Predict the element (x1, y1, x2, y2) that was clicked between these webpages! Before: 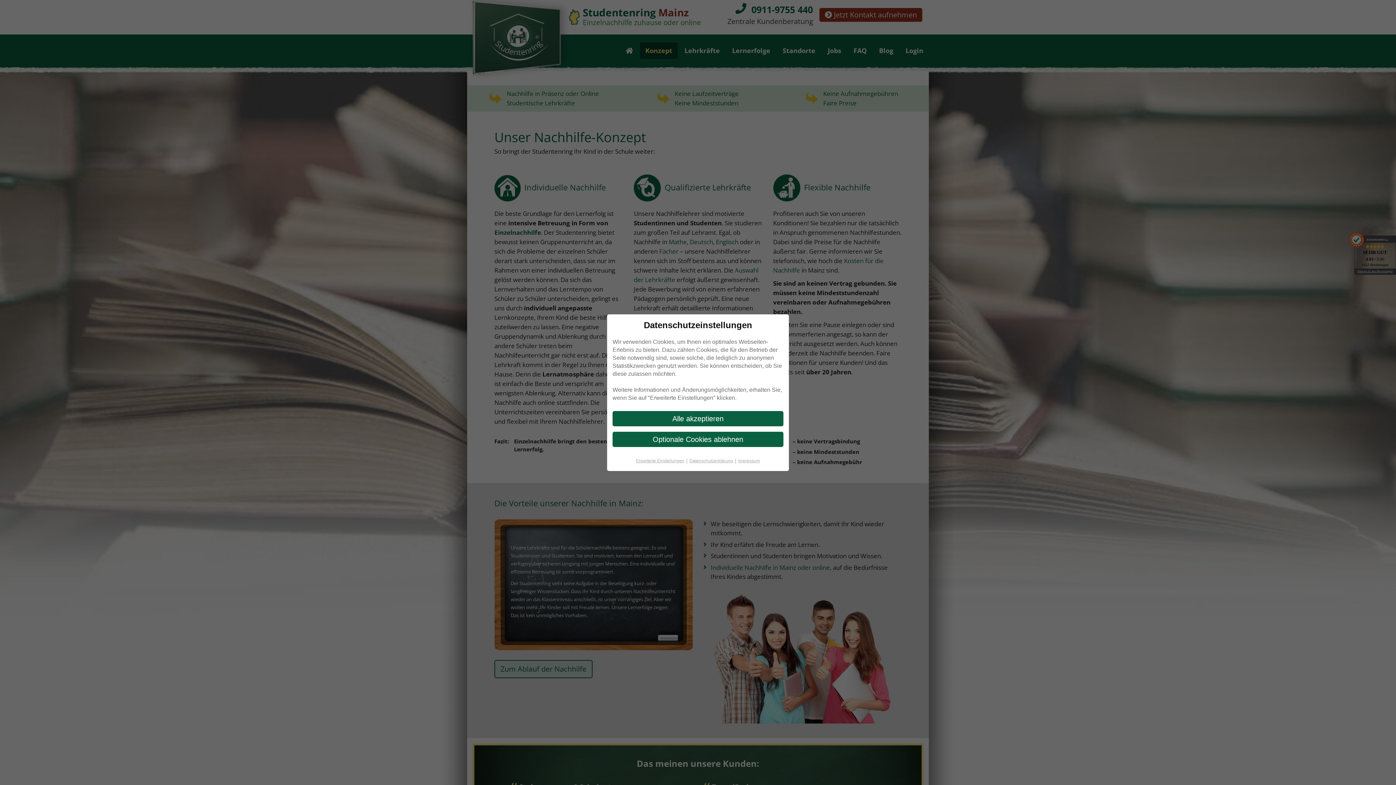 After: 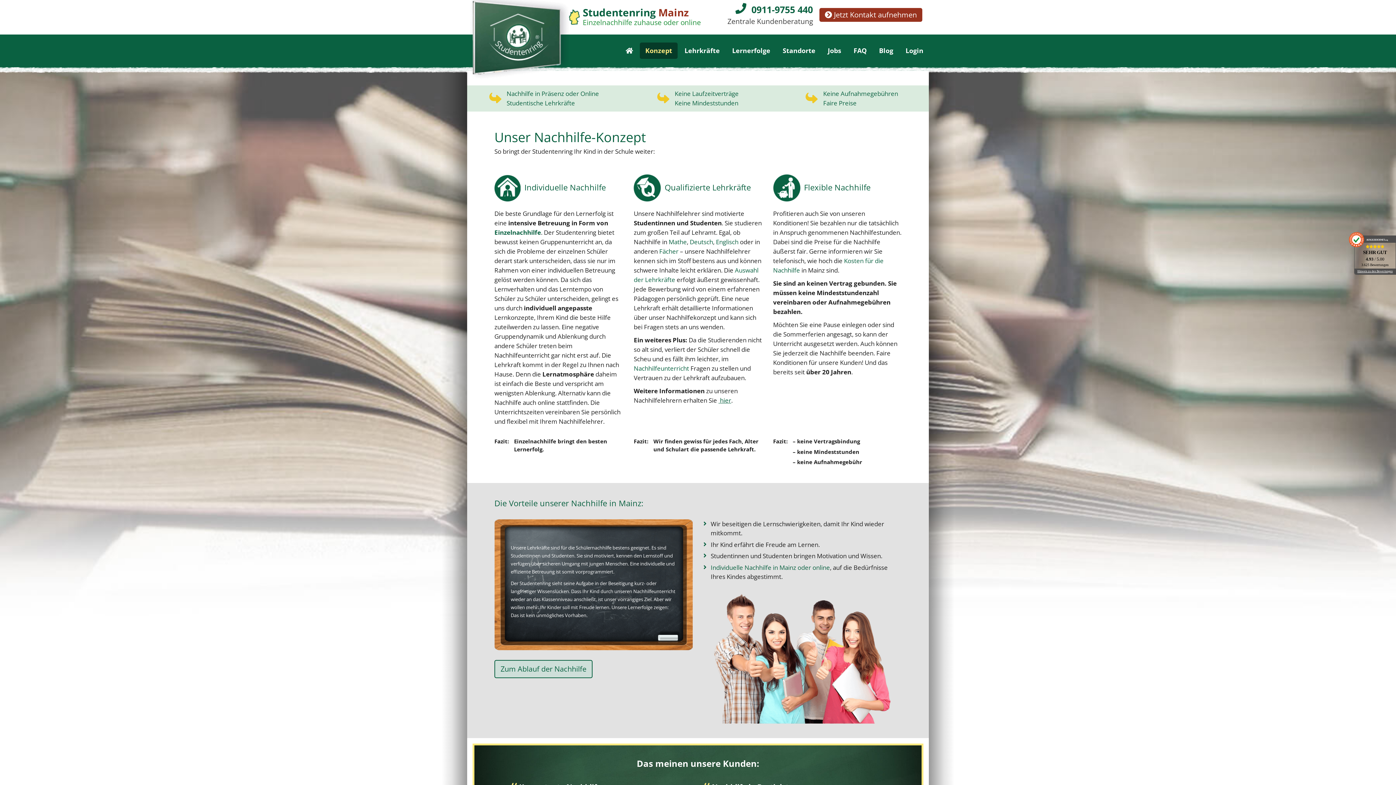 Action: bbox: (612, 411, 783, 426) label: Alle akzeptieren